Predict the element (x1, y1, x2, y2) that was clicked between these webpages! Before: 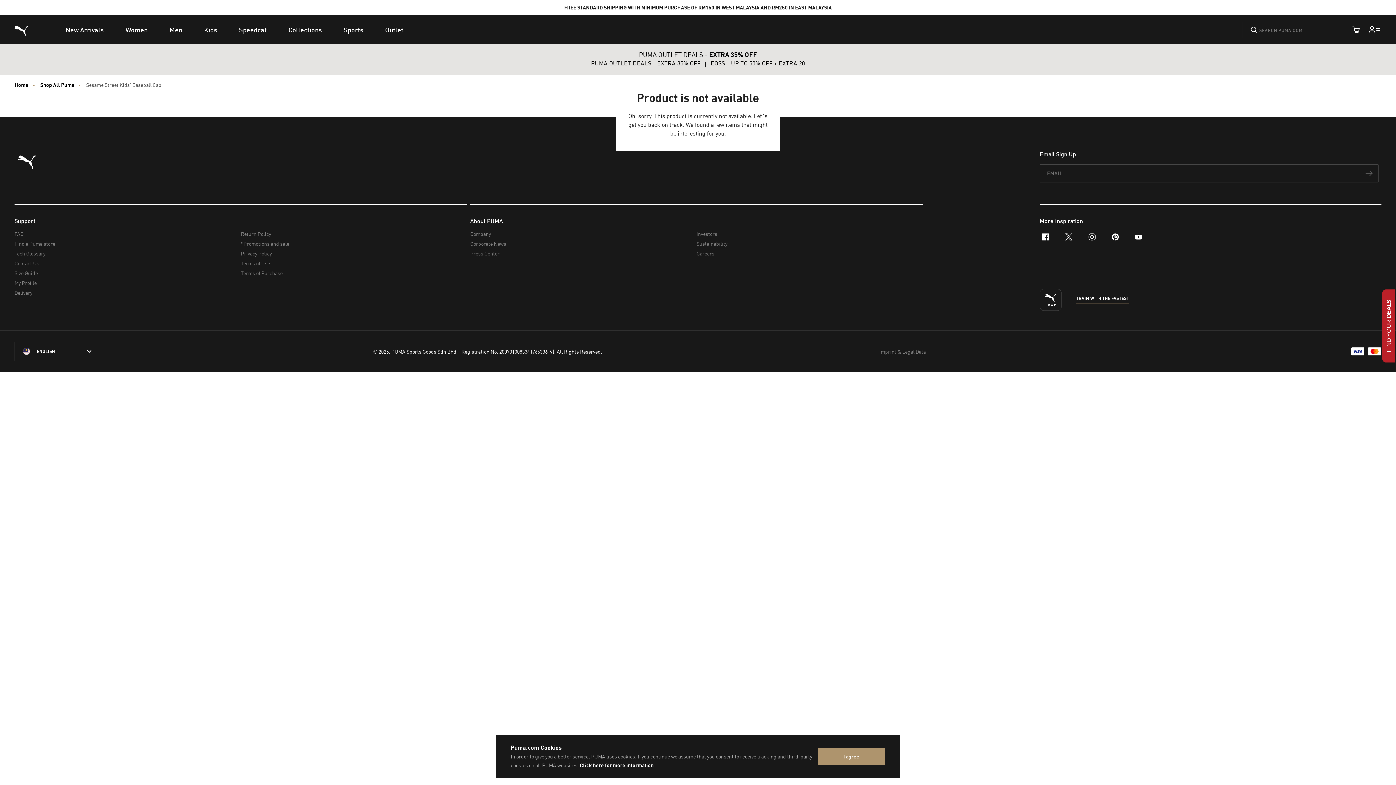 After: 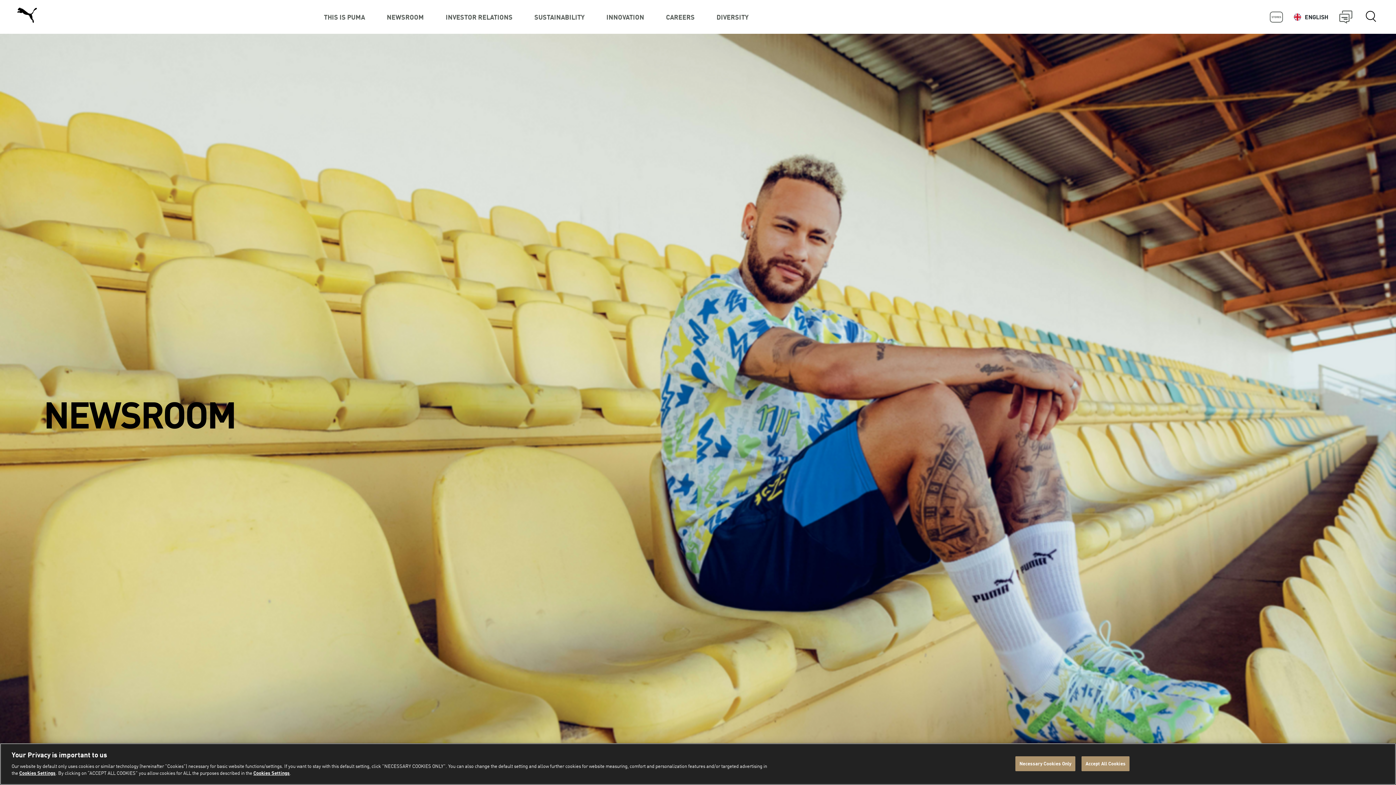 Action: label: Corporate News bbox: (470, 246, 691, 256)